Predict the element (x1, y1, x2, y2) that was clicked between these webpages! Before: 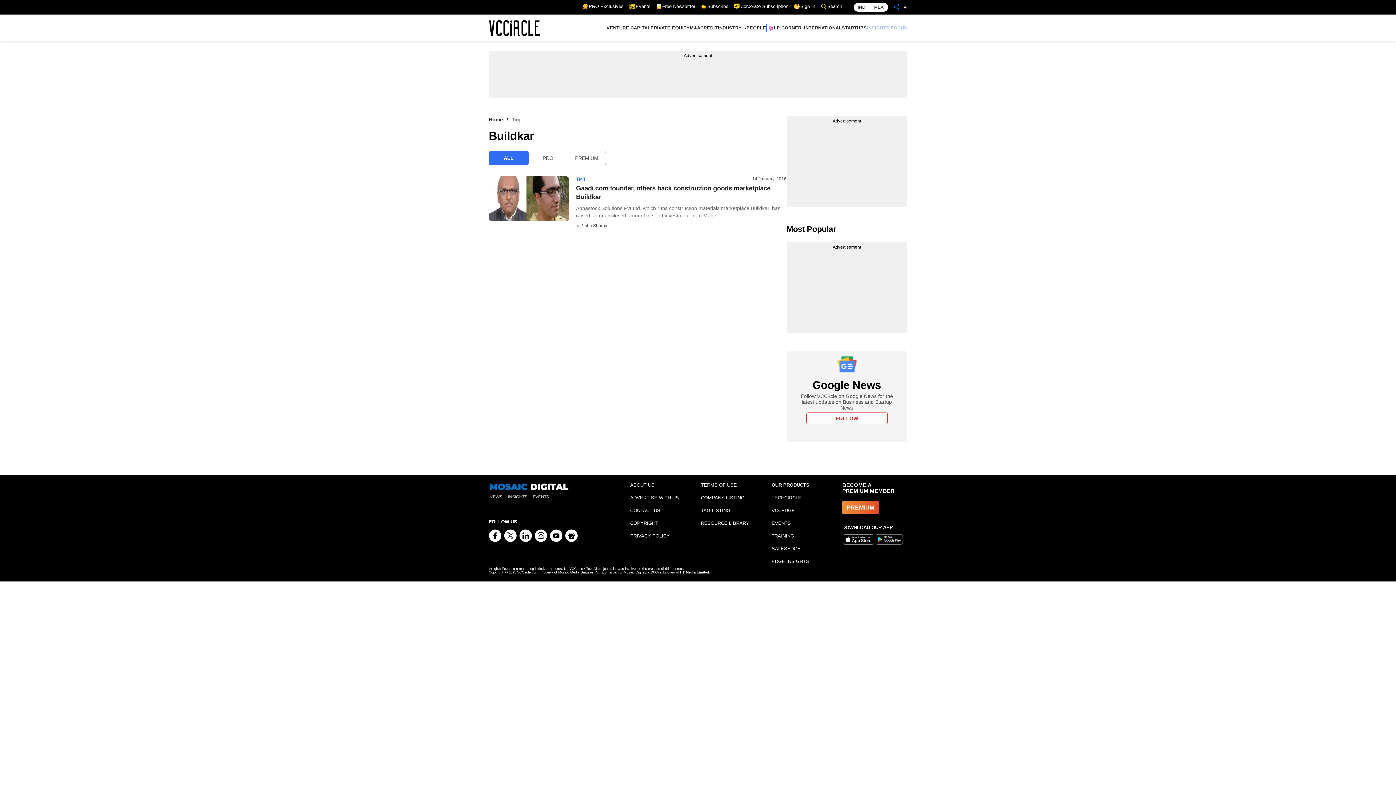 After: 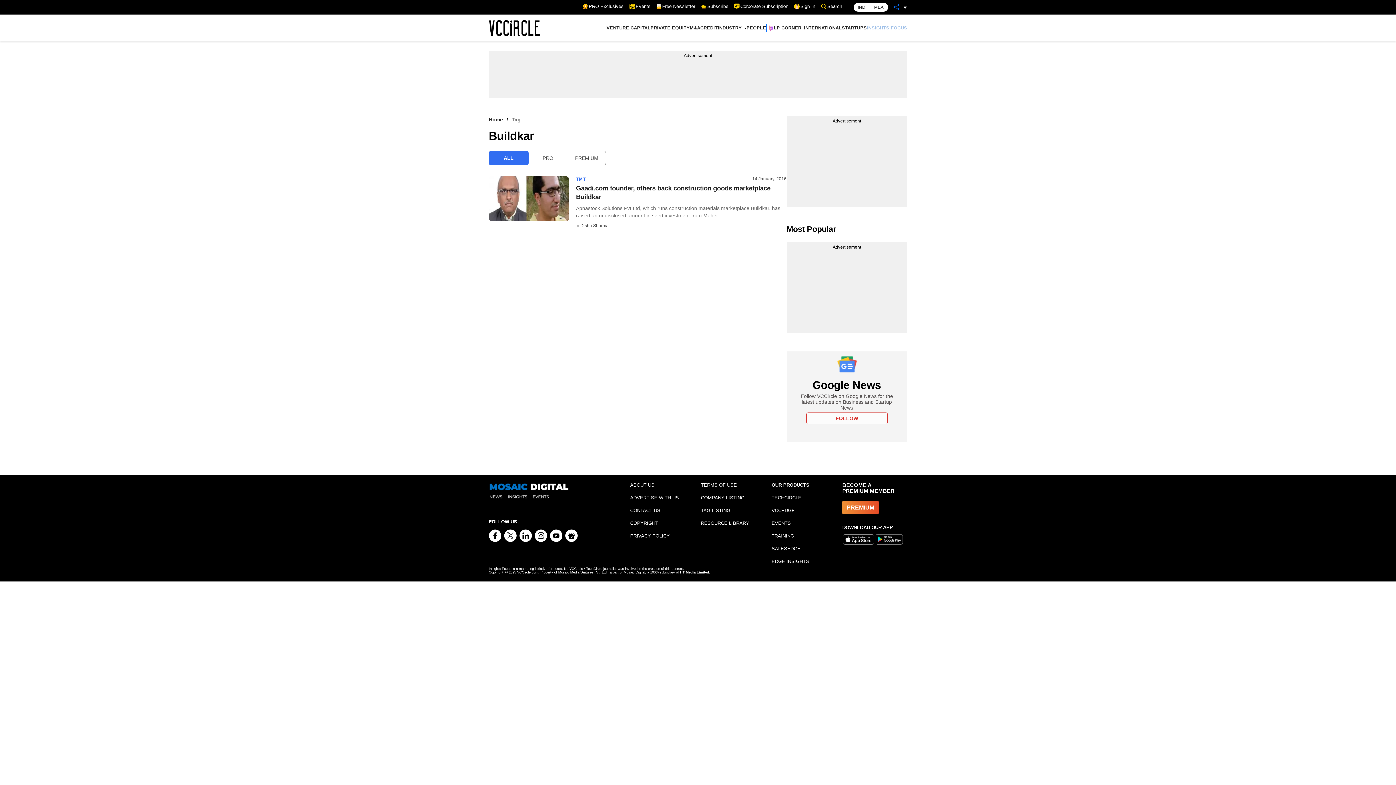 Action: label: Events bbox: (629, 3, 650, 9)